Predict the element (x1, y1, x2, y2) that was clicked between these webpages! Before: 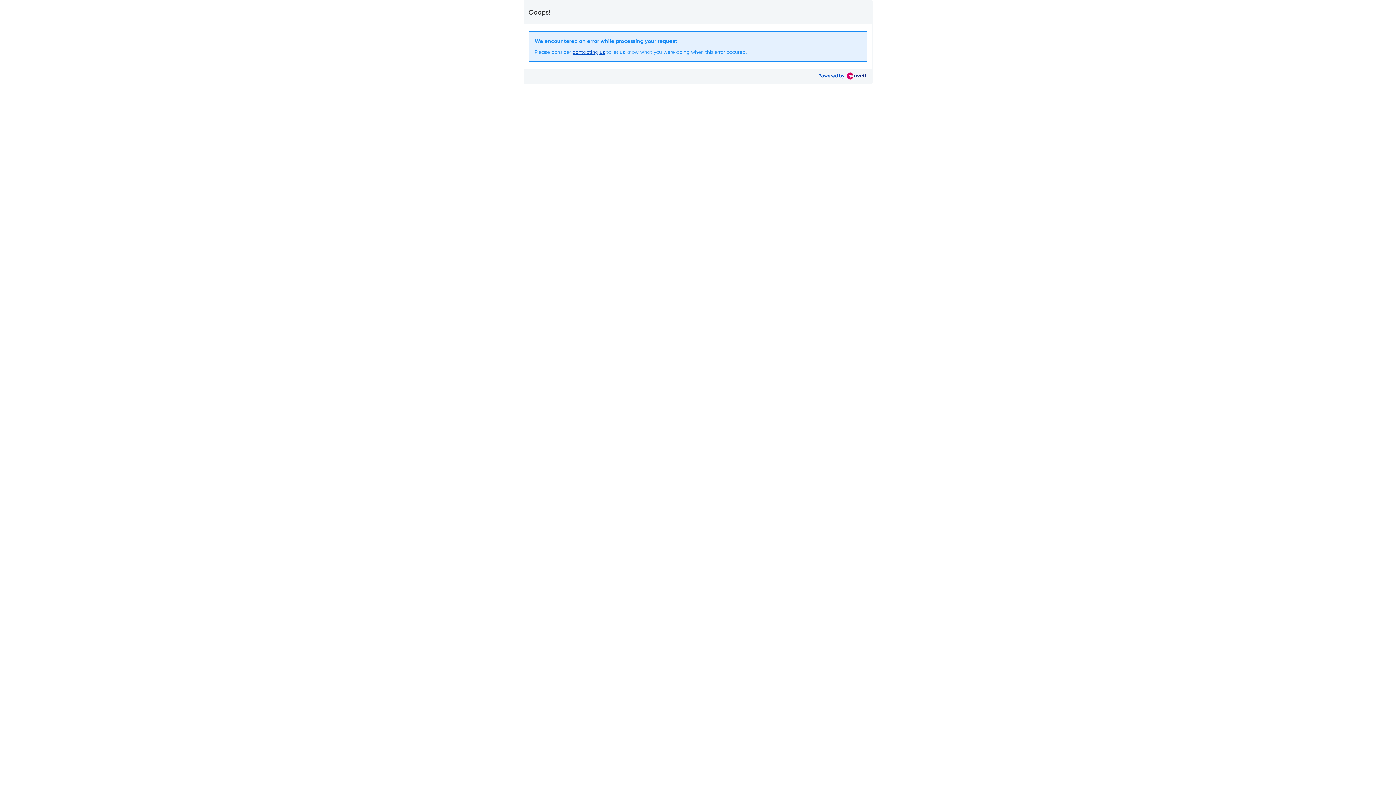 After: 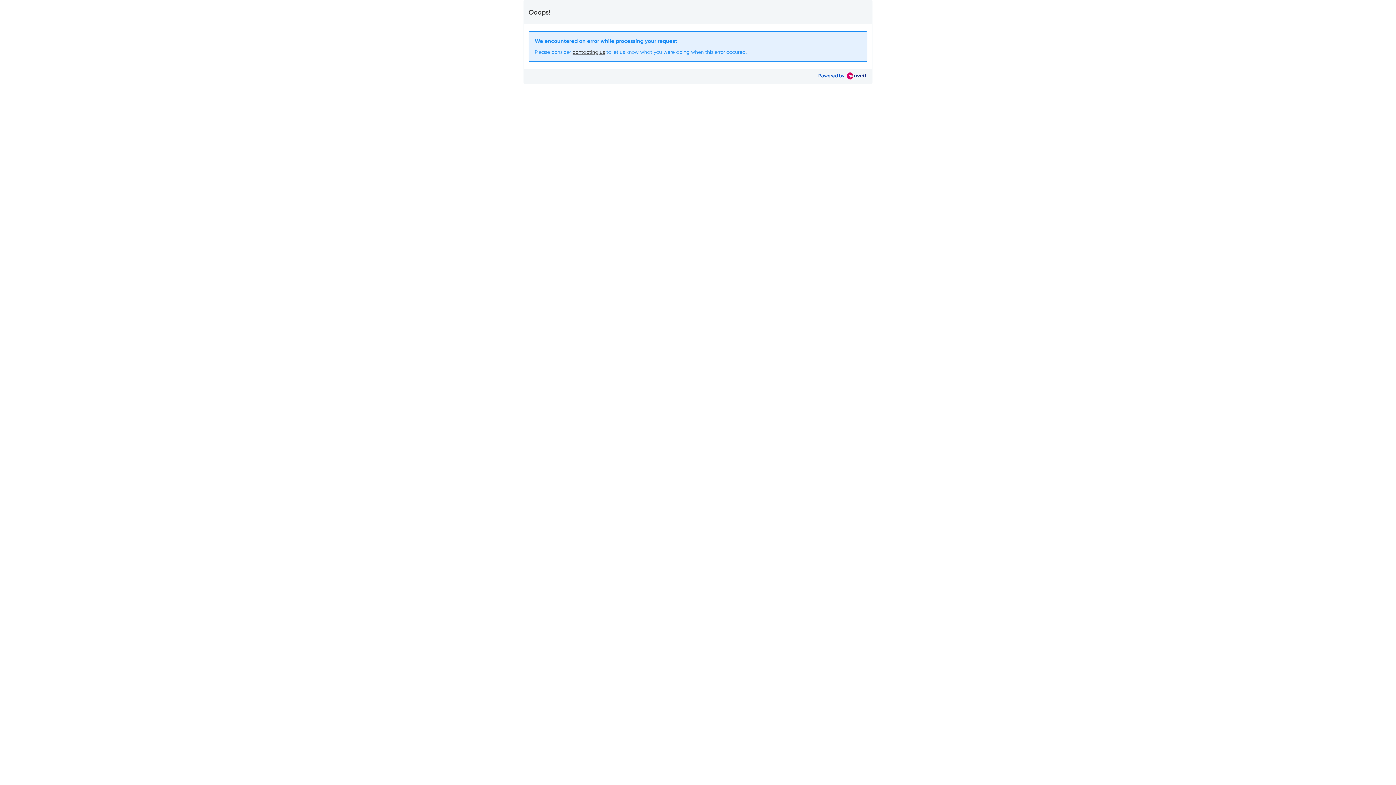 Action: label: contacting us bbox: (572, 49, 605, 54)